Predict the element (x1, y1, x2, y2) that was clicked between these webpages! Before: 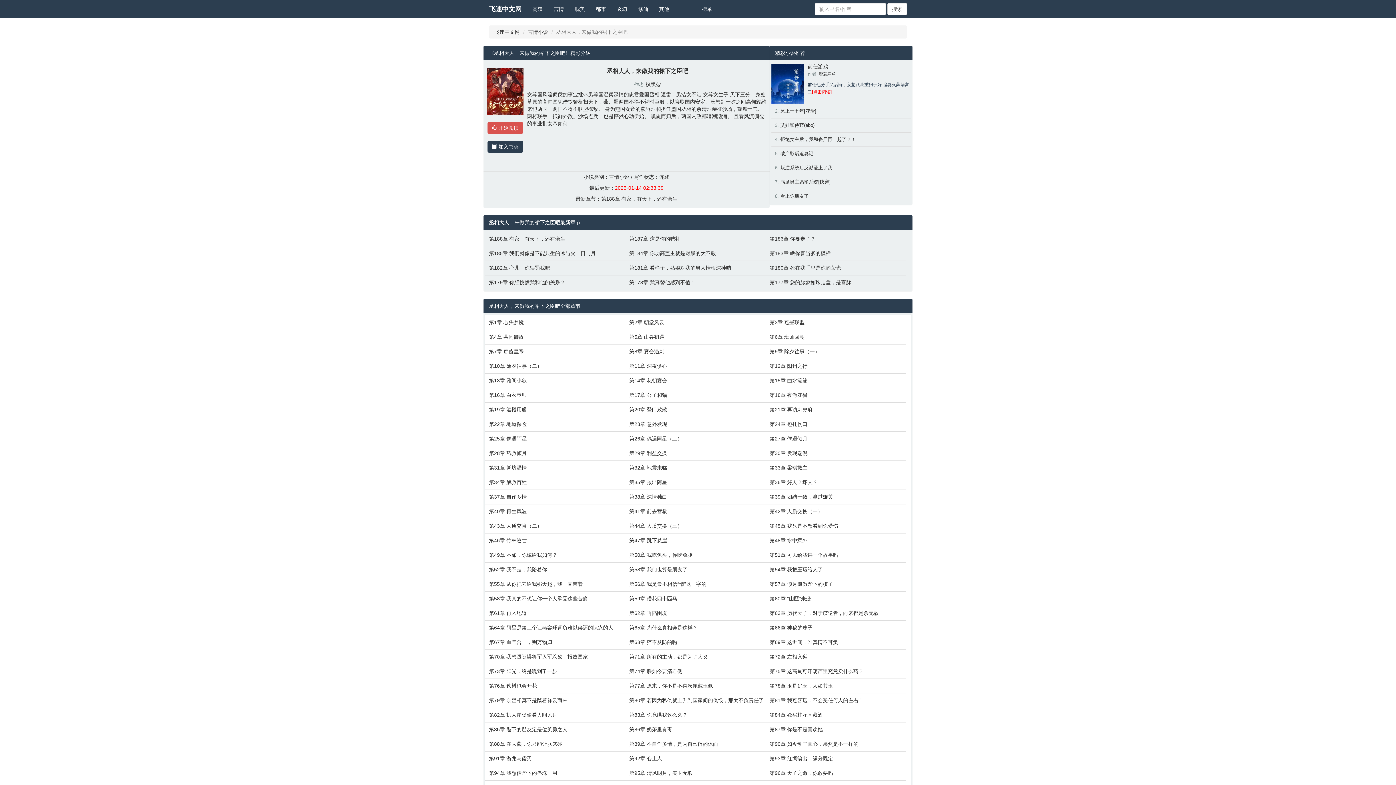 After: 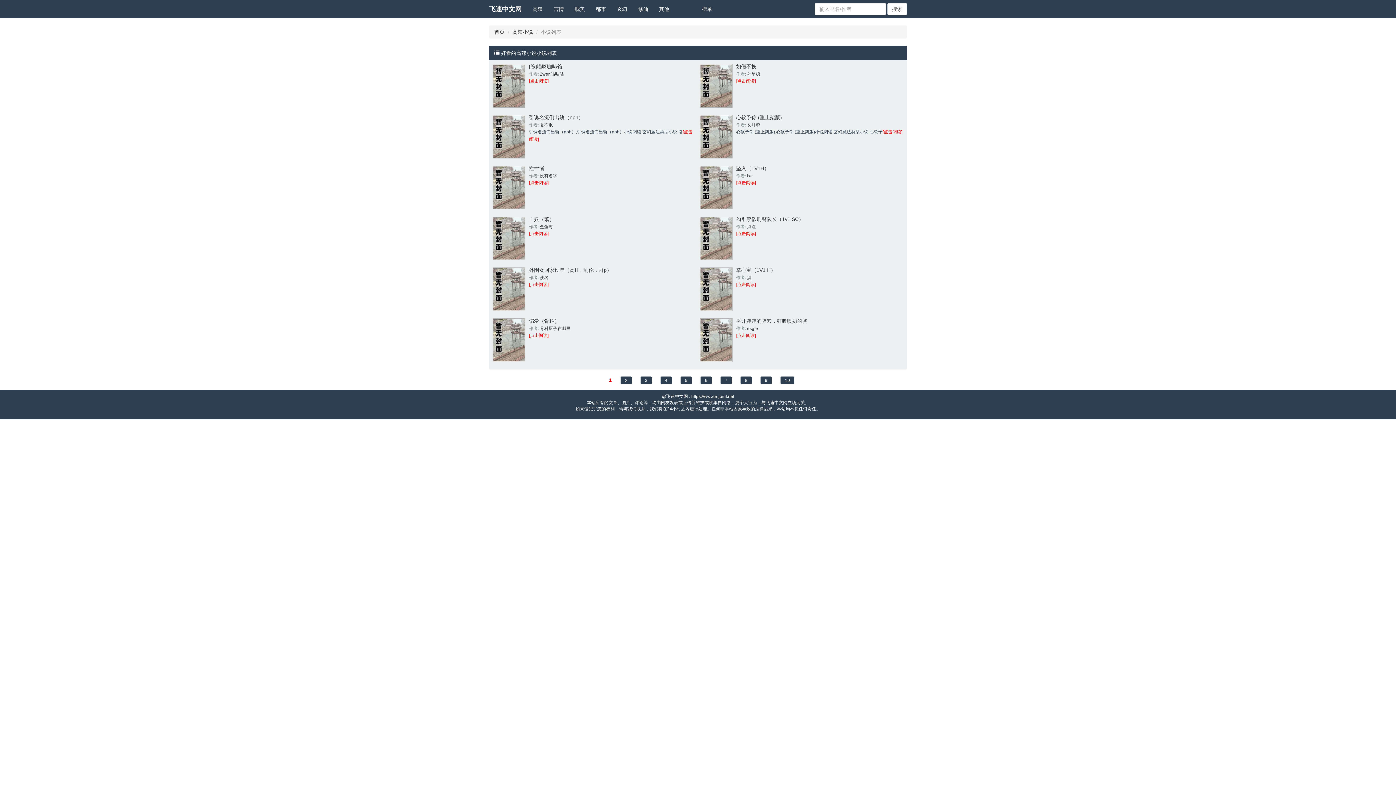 Action: bbox: (527, 0, 548, 18) label: 高辣